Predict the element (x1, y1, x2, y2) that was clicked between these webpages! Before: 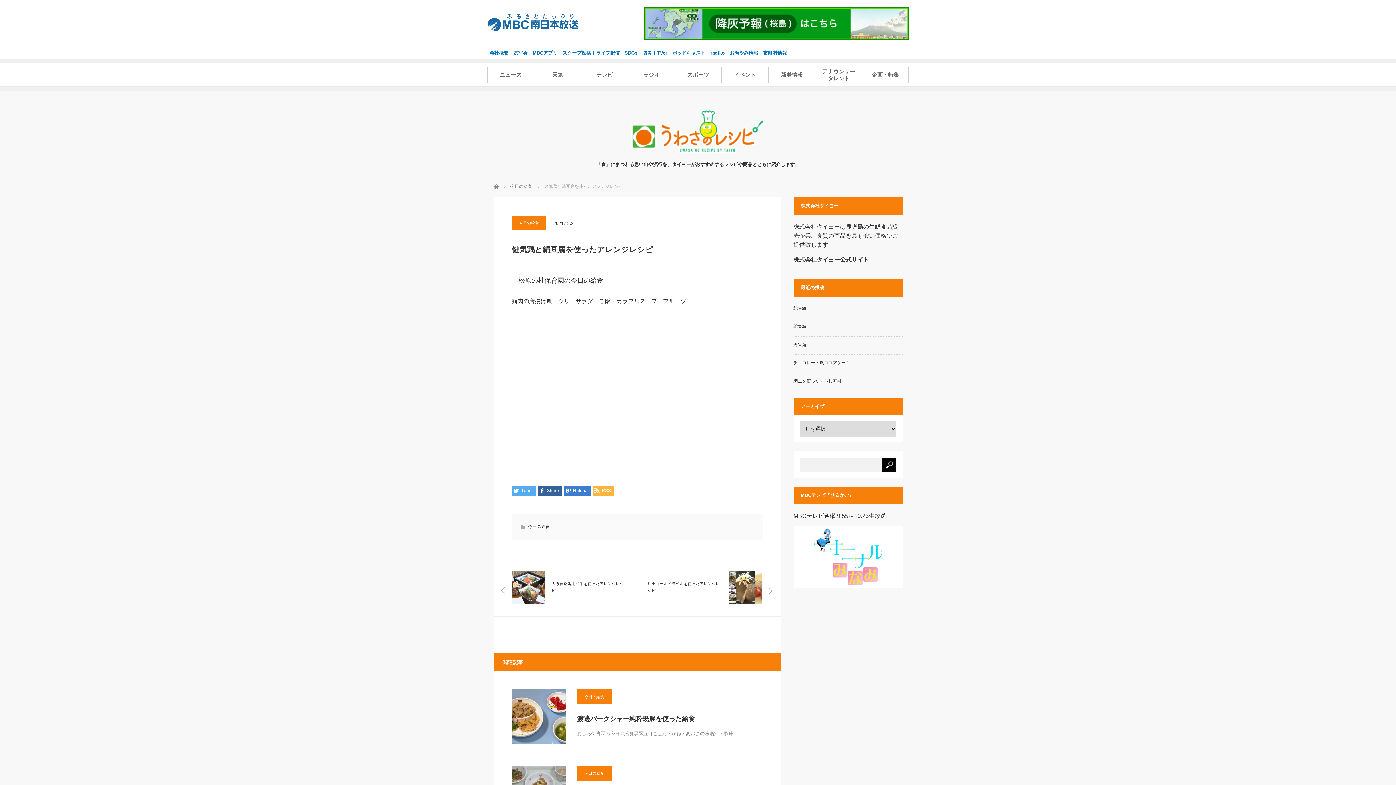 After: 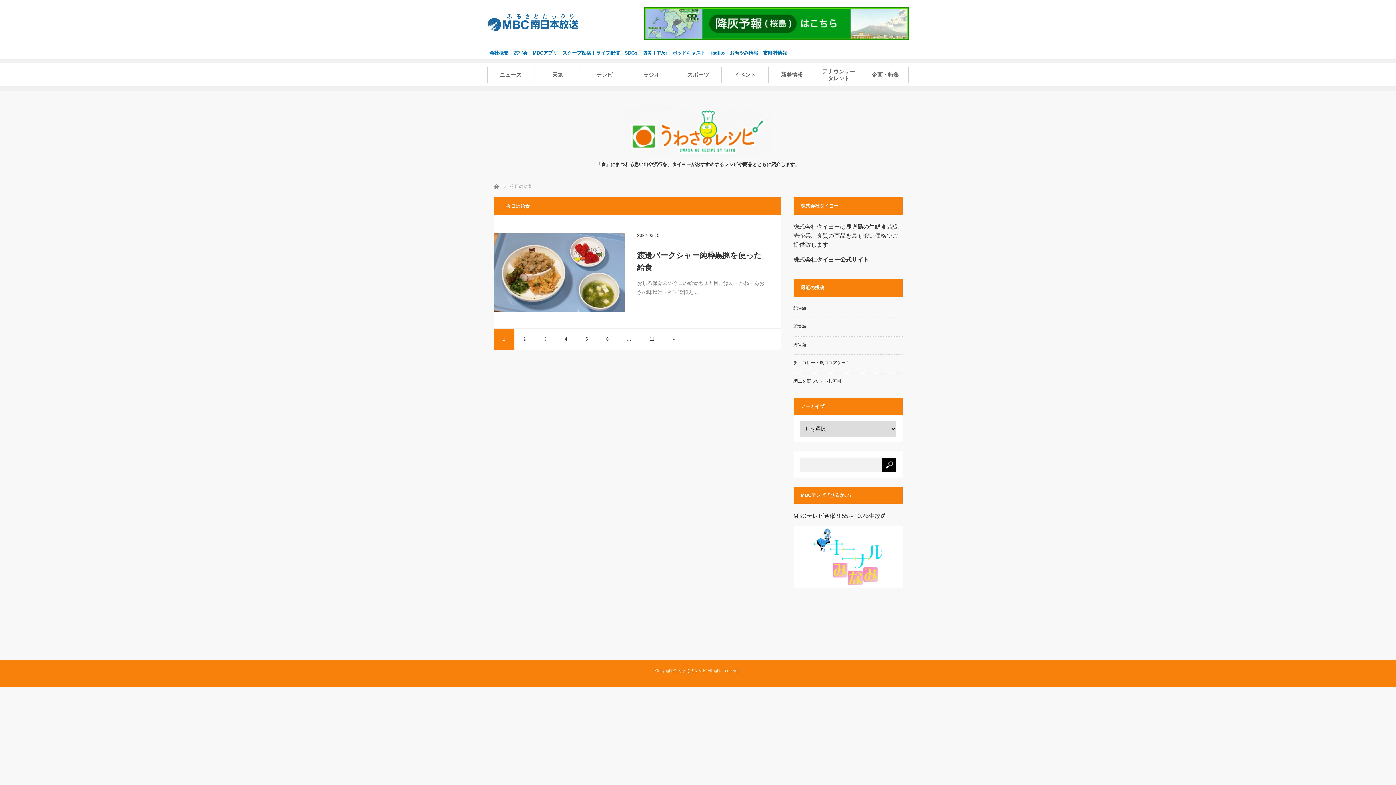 Action: label: 今日の給食 bbox: (511, 215, 546, 230)